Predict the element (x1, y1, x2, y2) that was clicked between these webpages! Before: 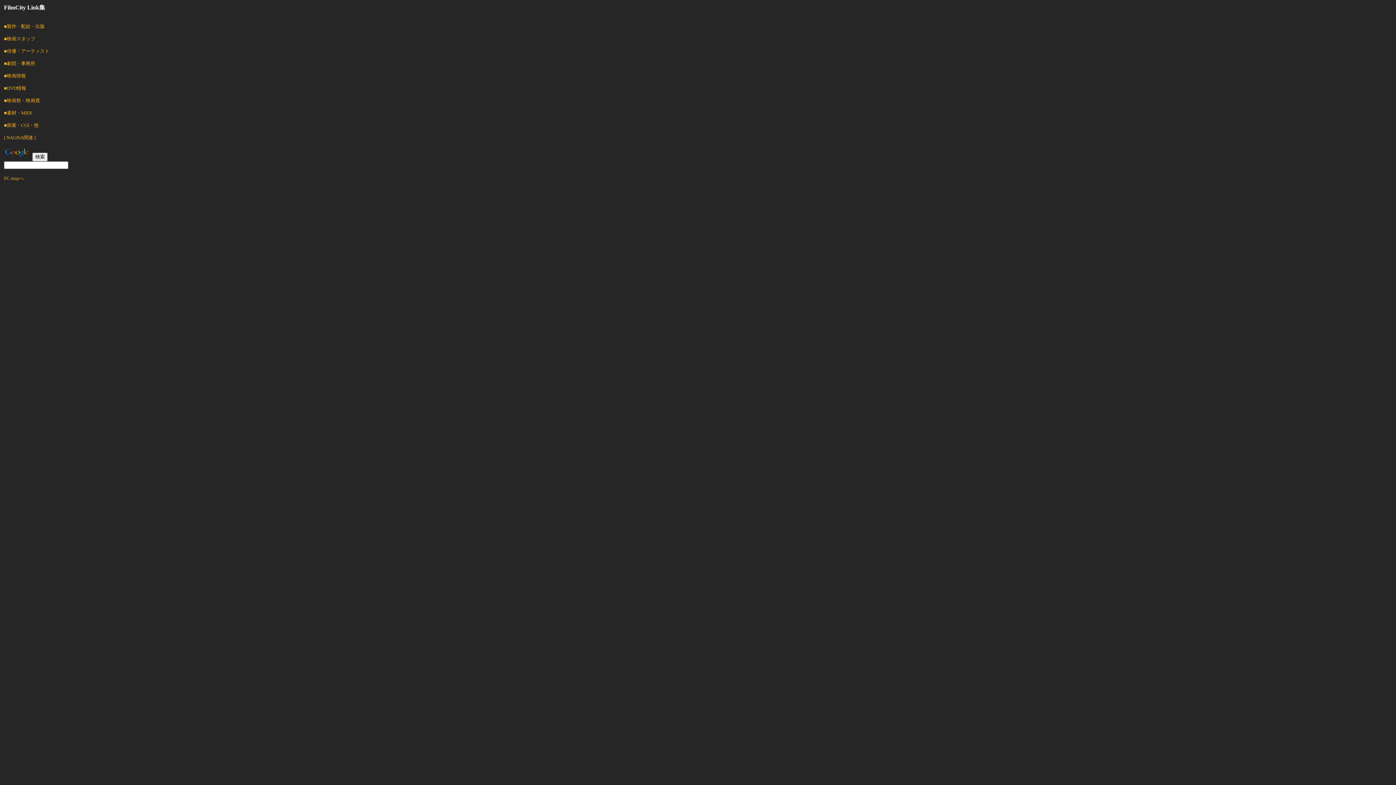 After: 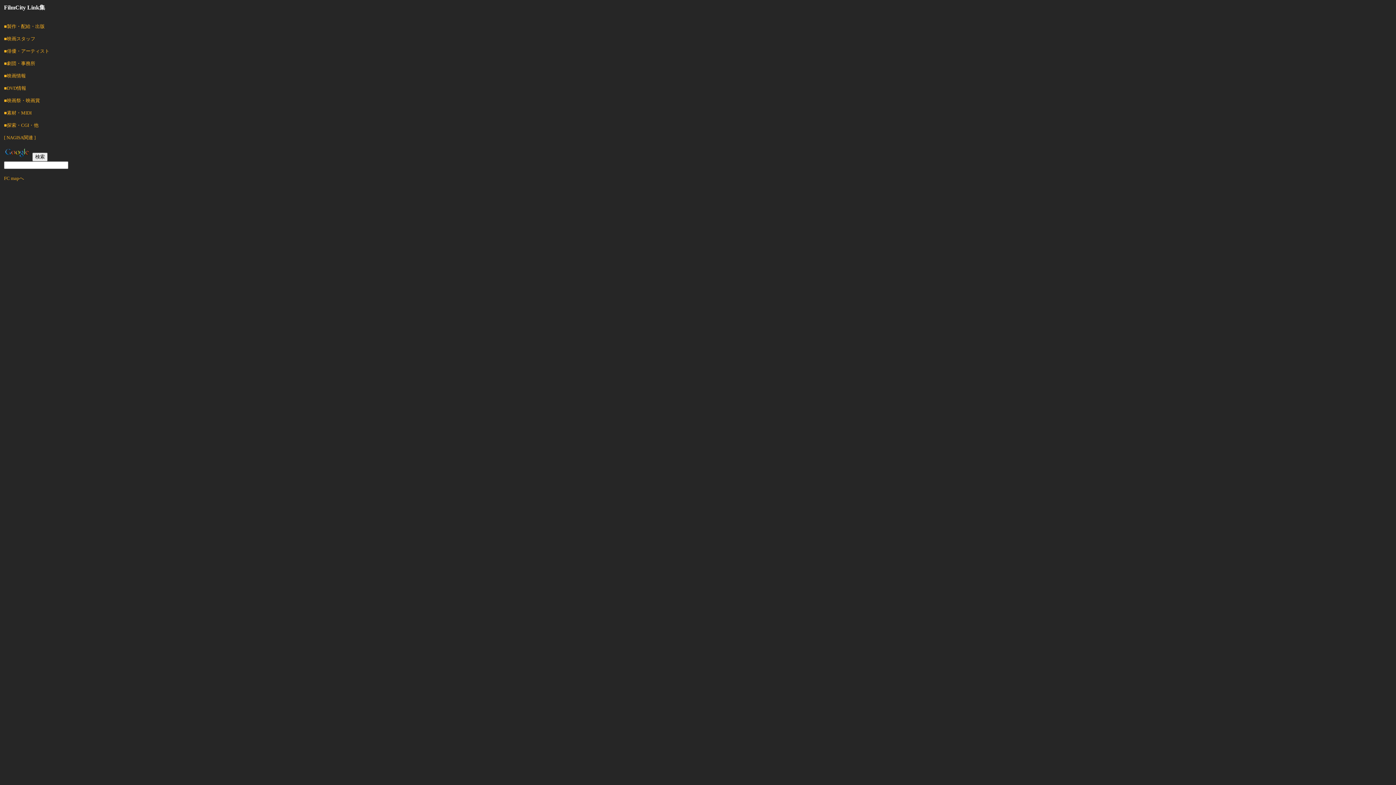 Action: bbox: (4, 23, 44, 29) label: ■製作・配給・出版